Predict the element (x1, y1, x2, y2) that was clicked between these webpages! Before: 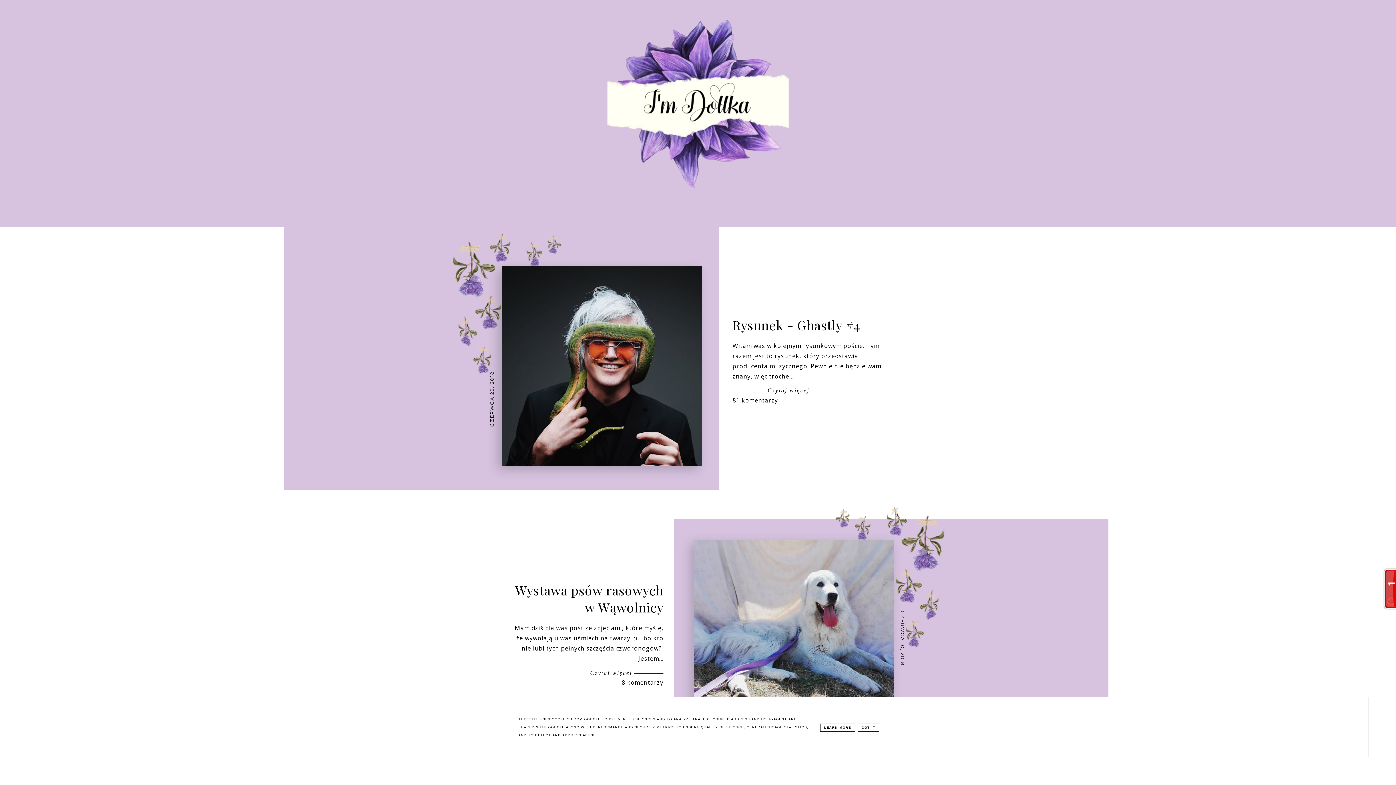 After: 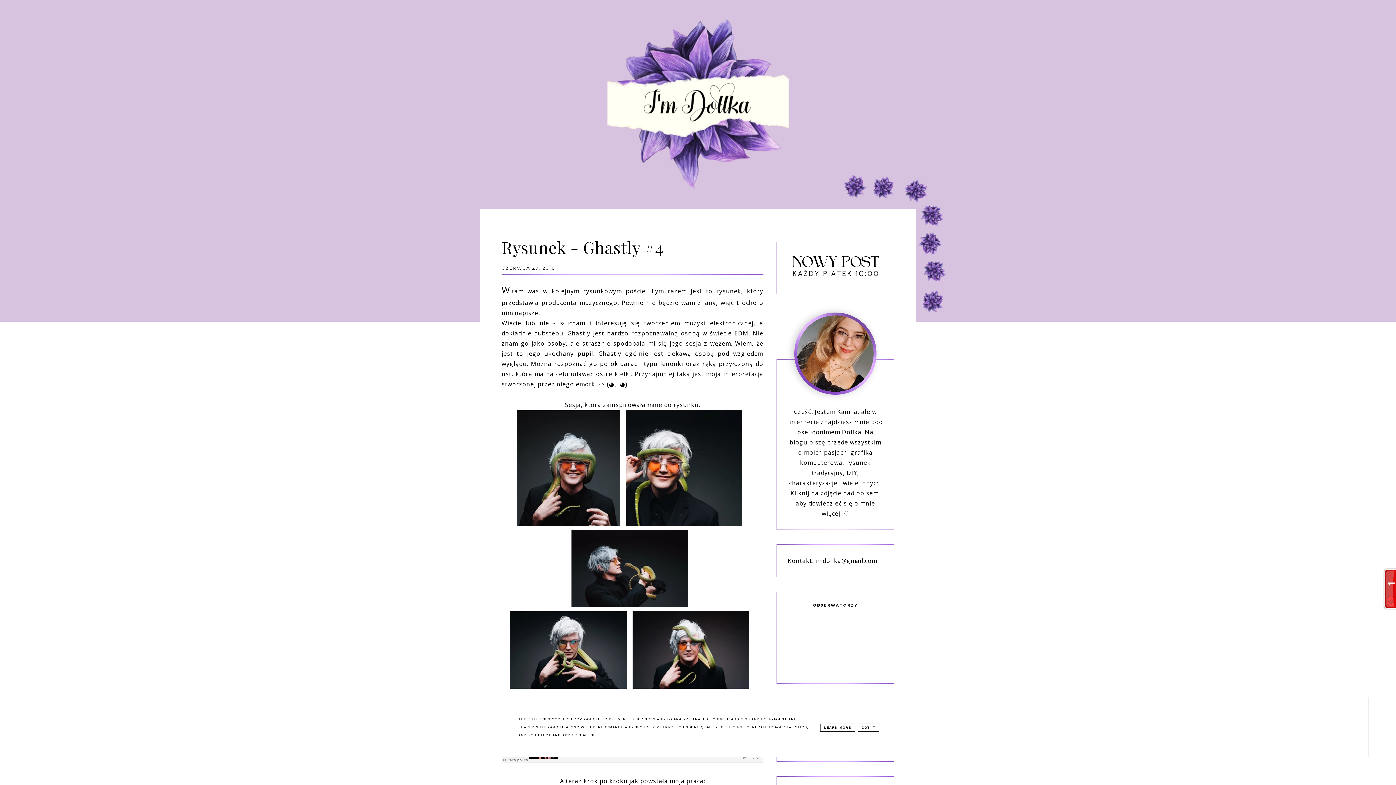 Action: bbox: (501, 363, 701, 371)